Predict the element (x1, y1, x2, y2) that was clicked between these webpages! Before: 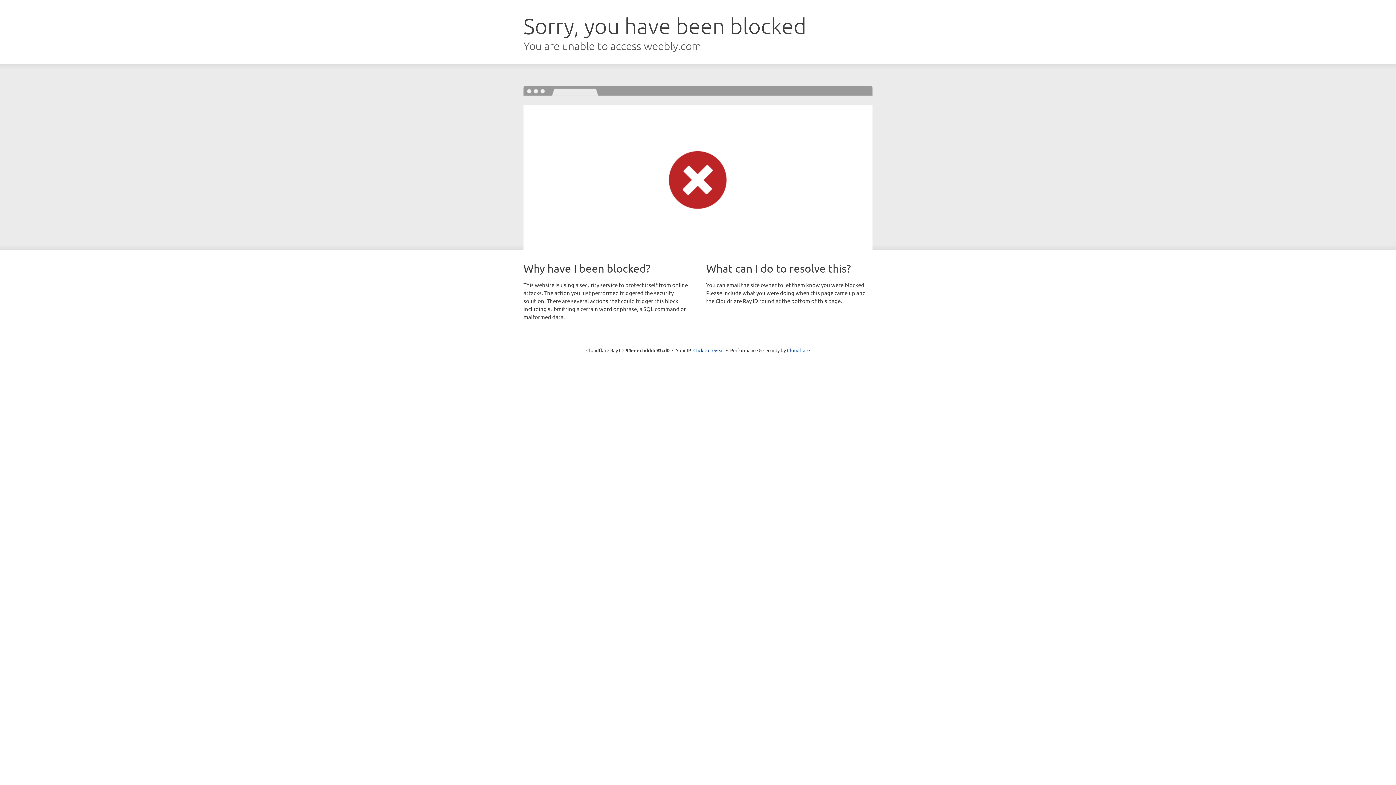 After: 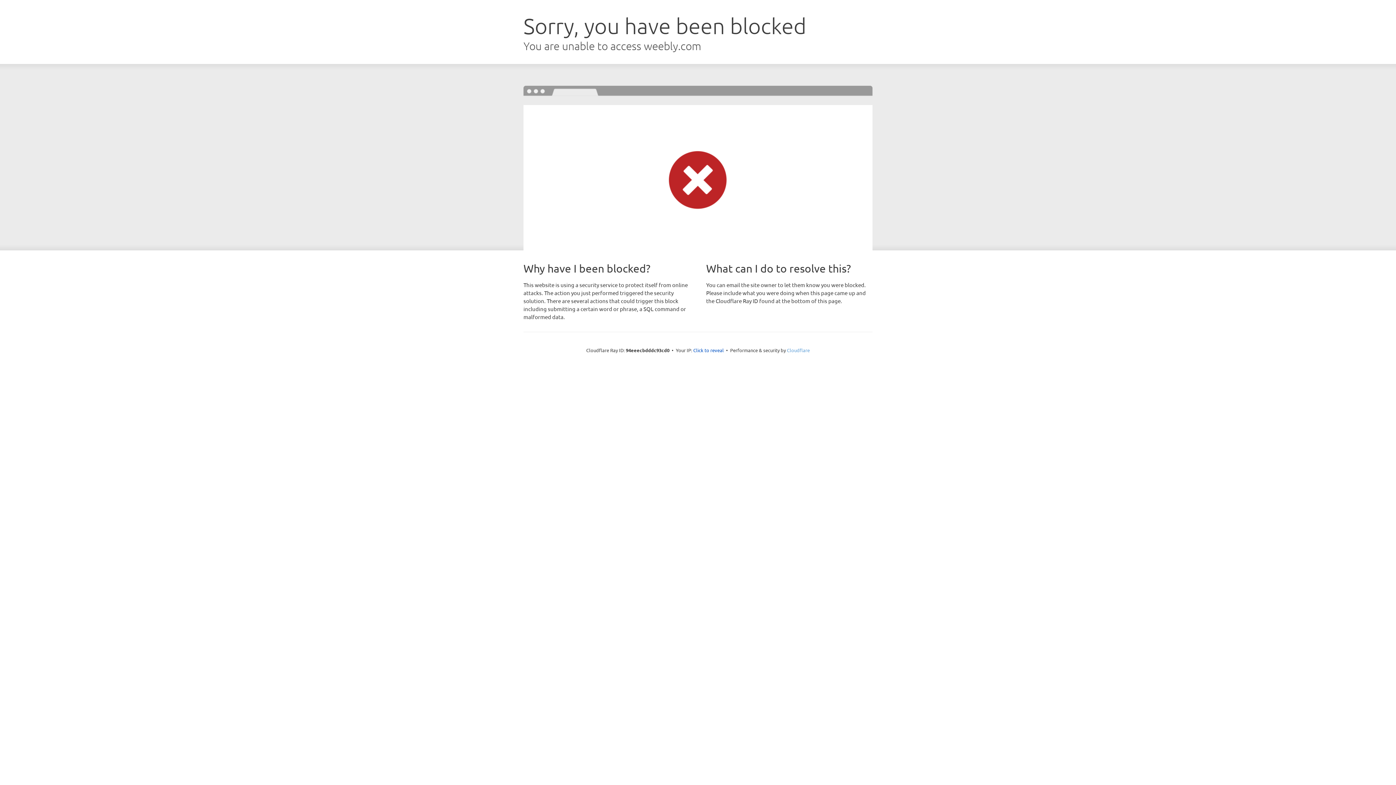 Action: bbox: (787, 347, 810, 353) label: Cloudflare